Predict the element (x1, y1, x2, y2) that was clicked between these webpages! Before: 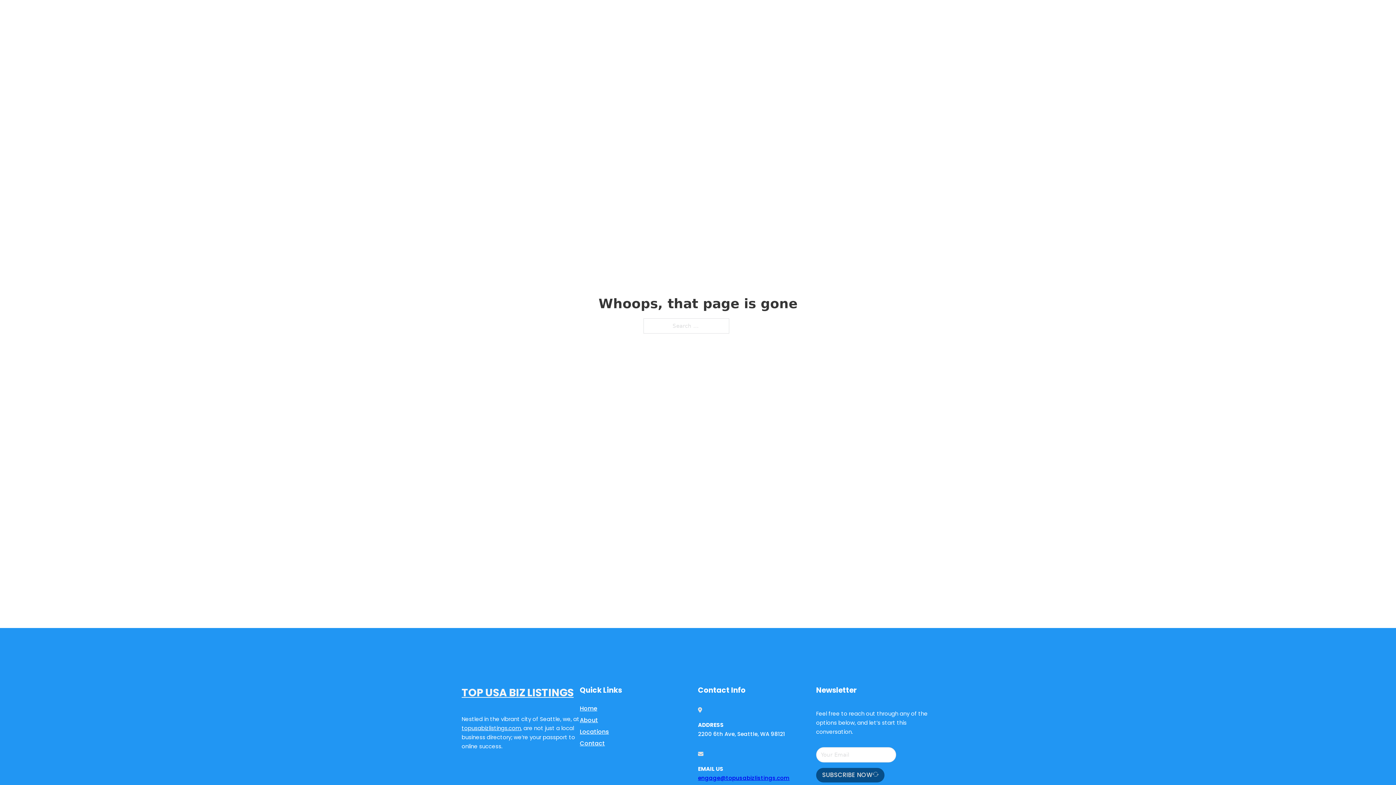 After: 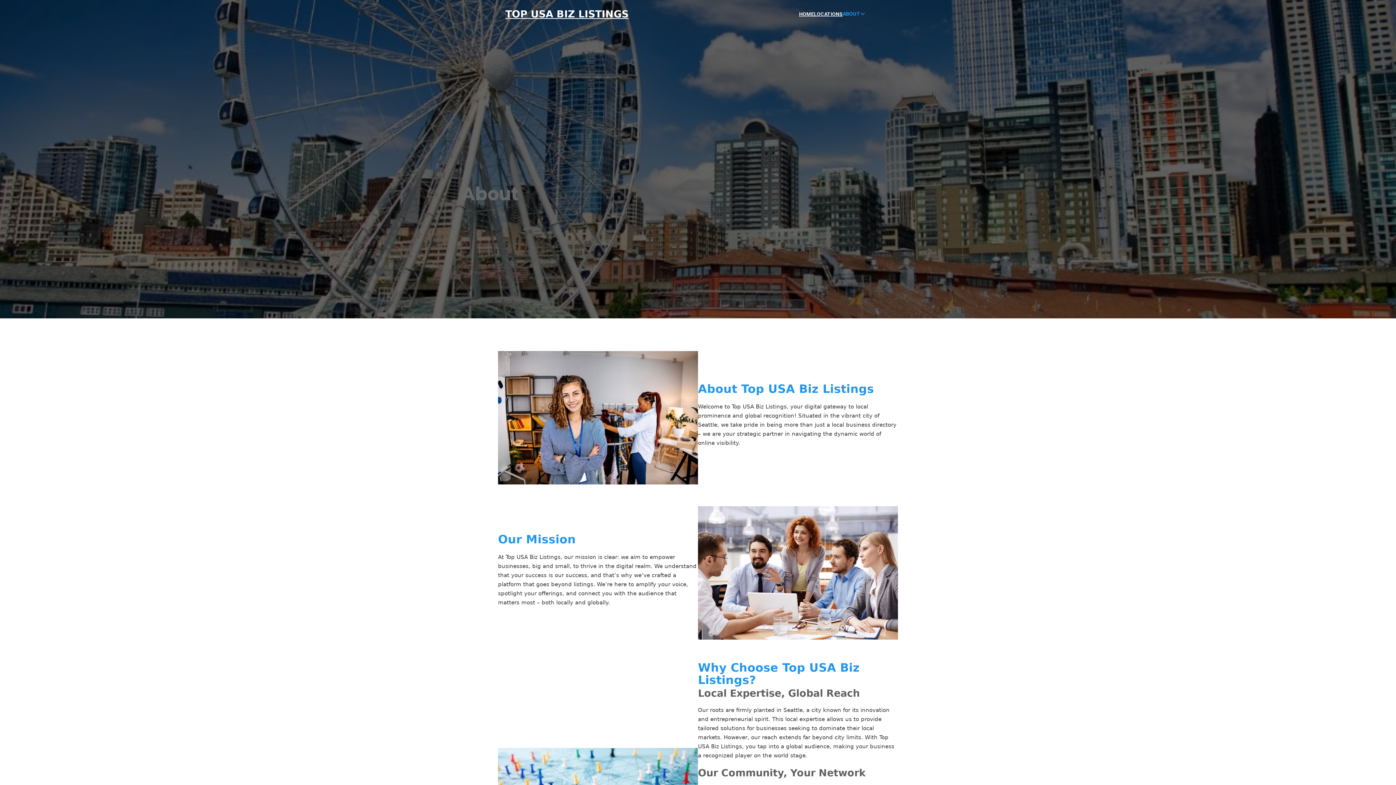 Action: bbox: (580, 715, 598, 725) label: About